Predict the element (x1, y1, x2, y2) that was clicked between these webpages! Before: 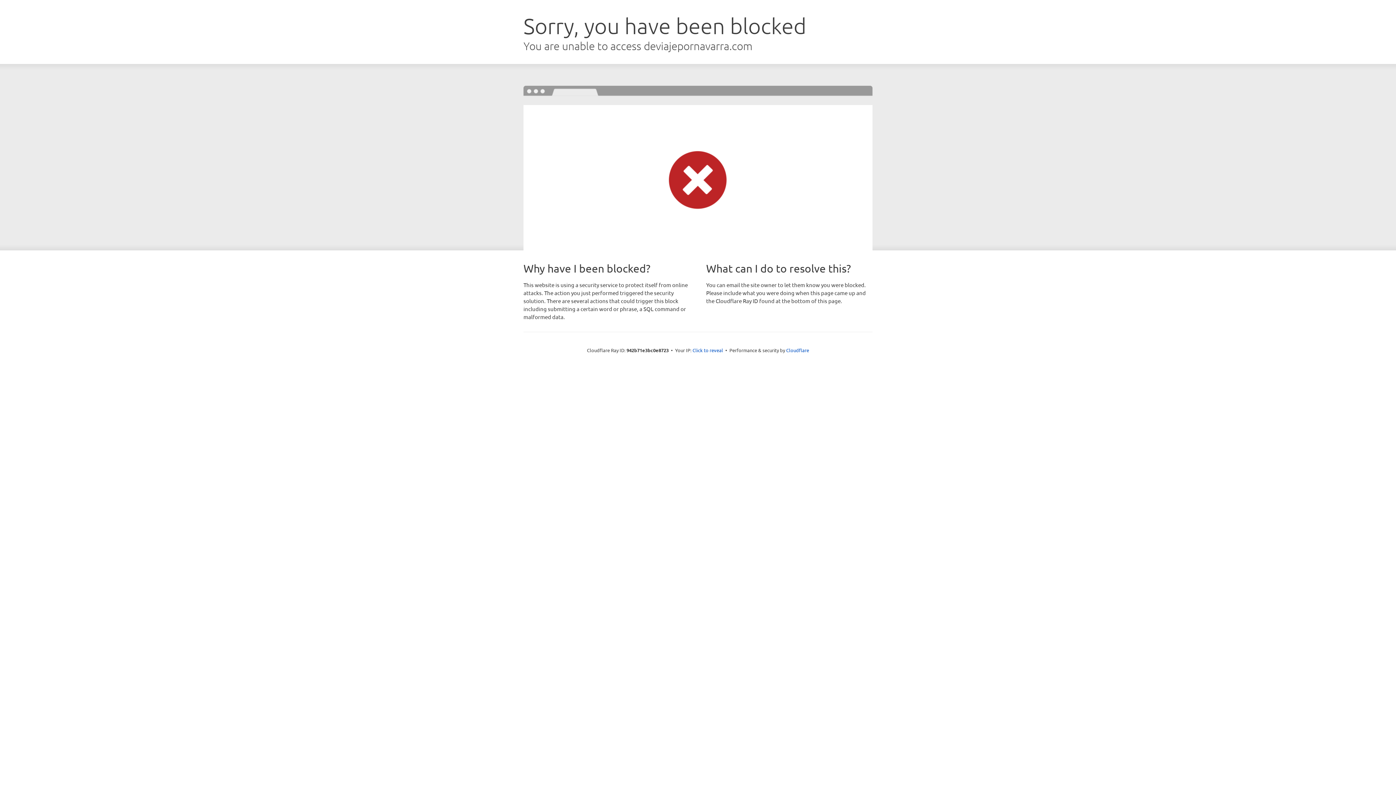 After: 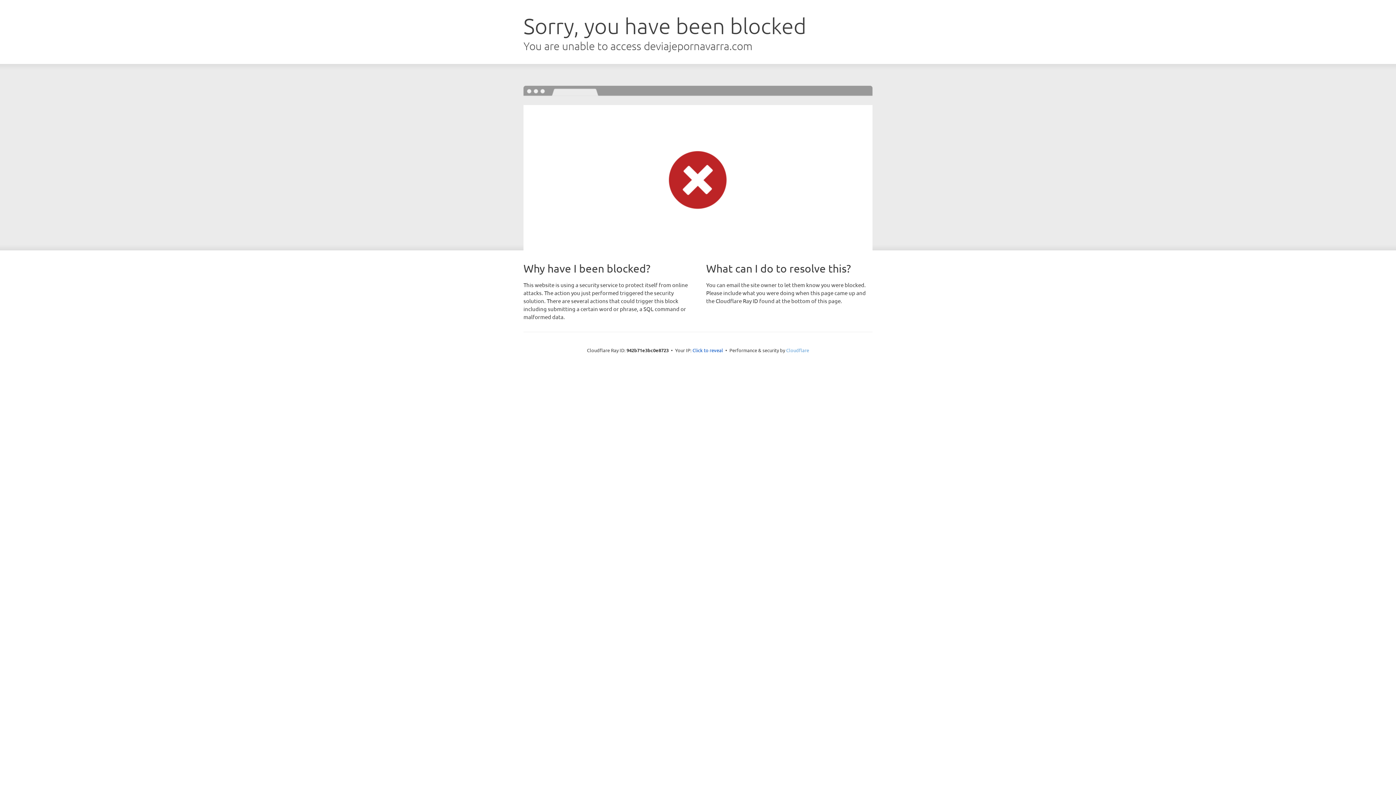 Action: bbox: (786, 347, 809, 353) label: Cloudflare